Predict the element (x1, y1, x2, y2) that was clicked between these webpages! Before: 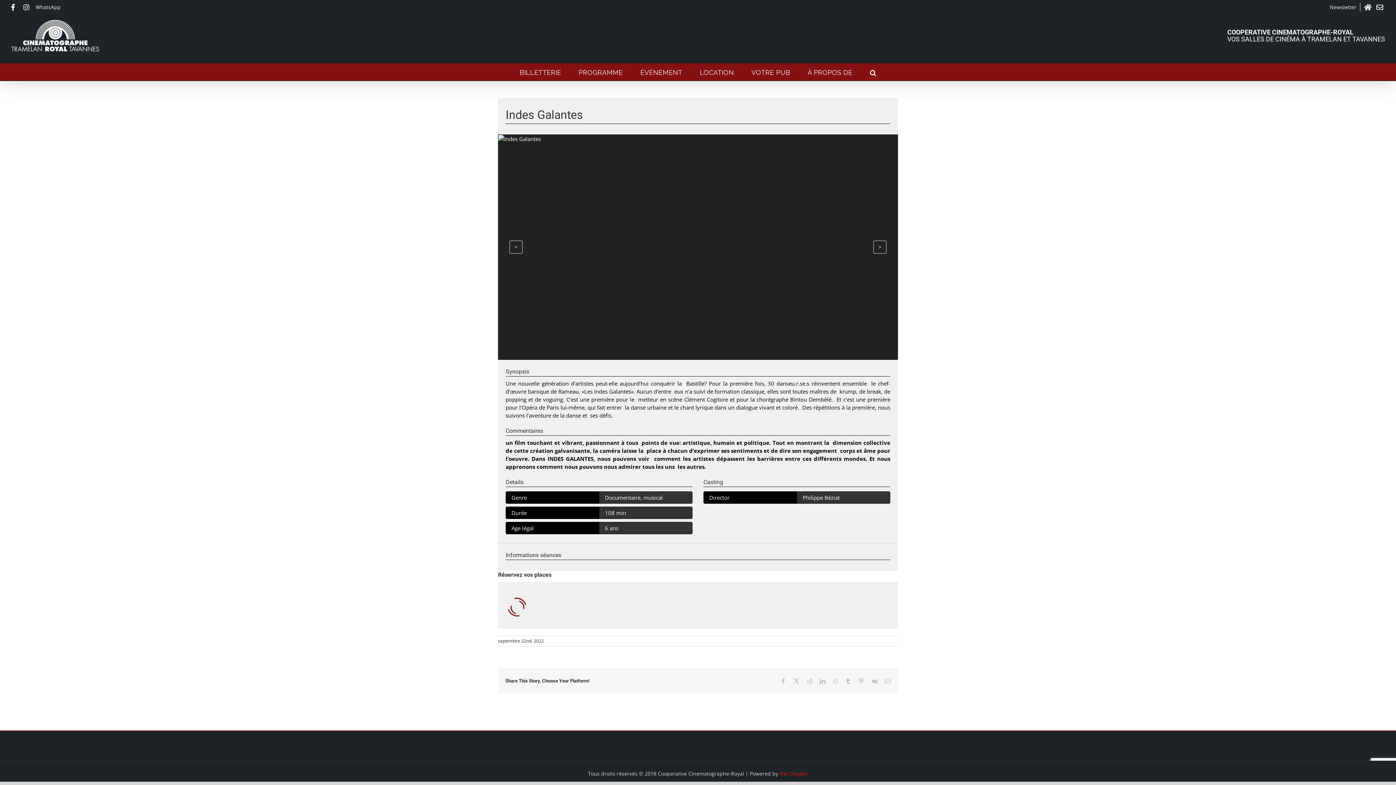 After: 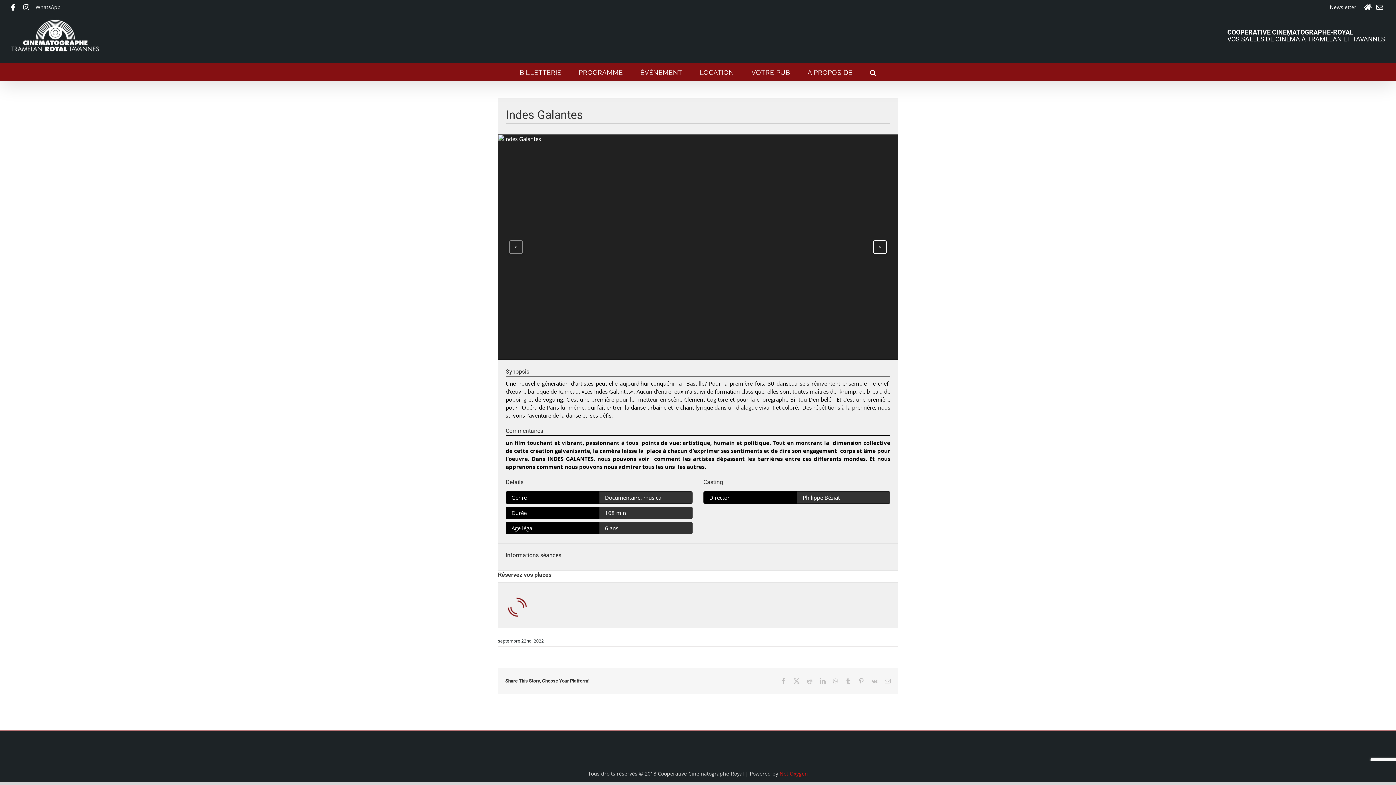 Action: label: > bbox: (873, 240, 886, 254)